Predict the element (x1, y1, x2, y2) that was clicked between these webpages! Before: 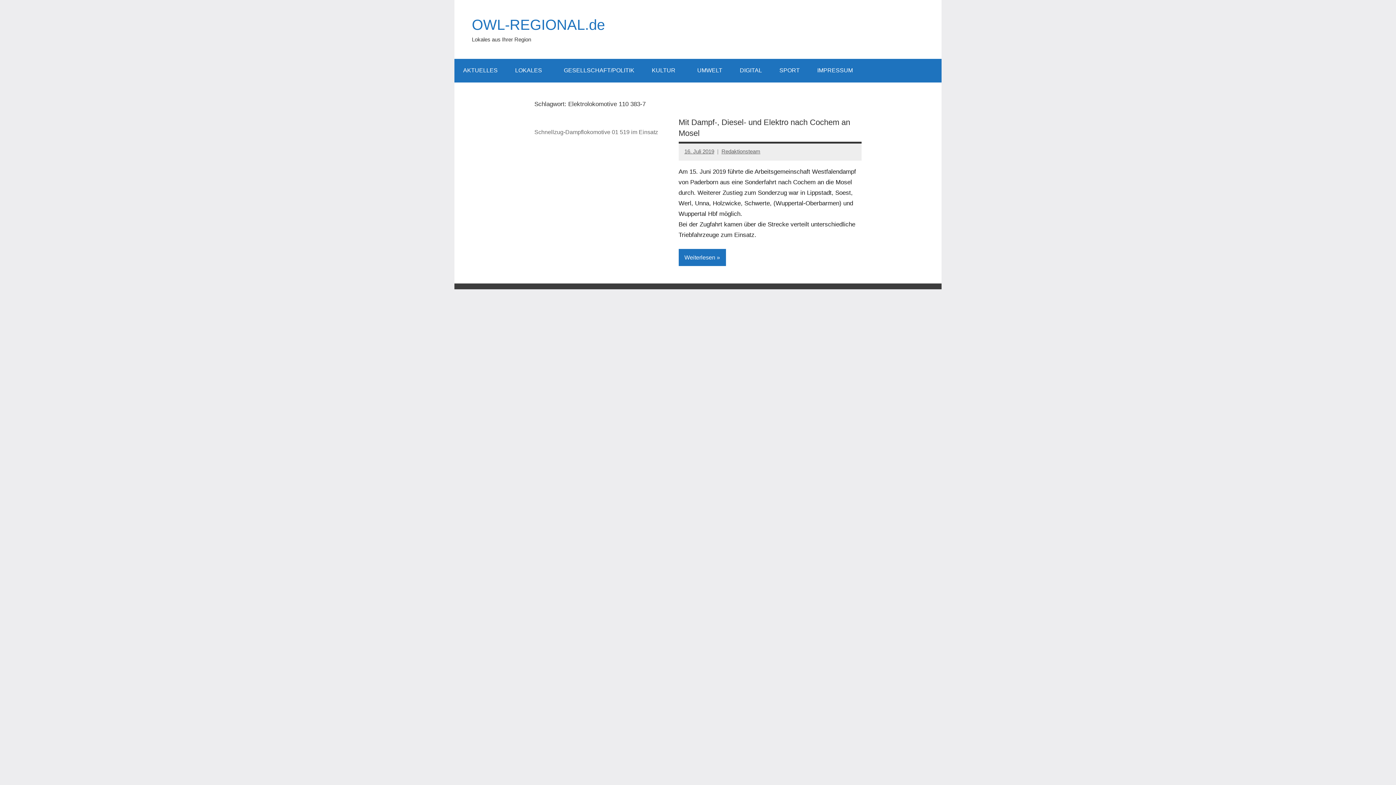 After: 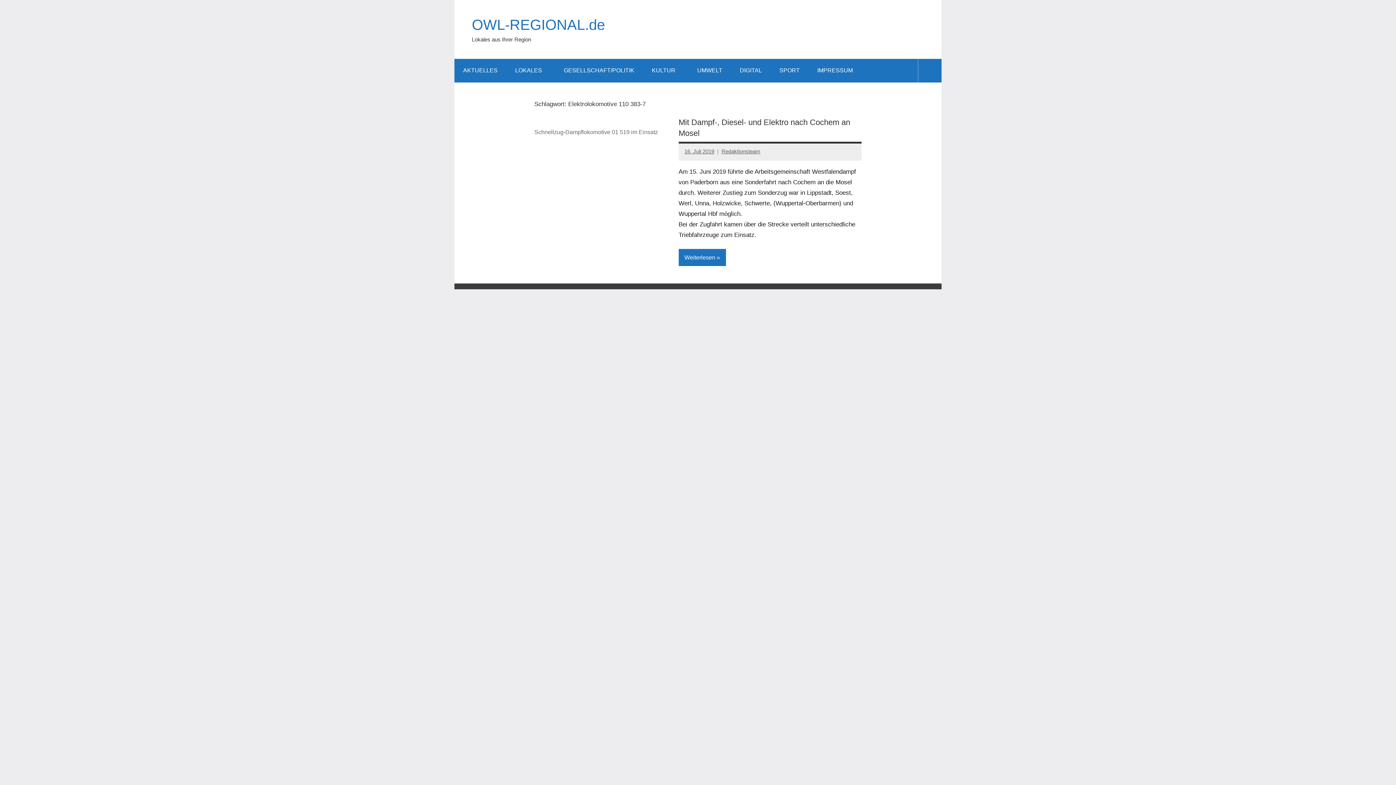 Action: bbox: (918, 58, 941, 82) label: Suchformular öffnen